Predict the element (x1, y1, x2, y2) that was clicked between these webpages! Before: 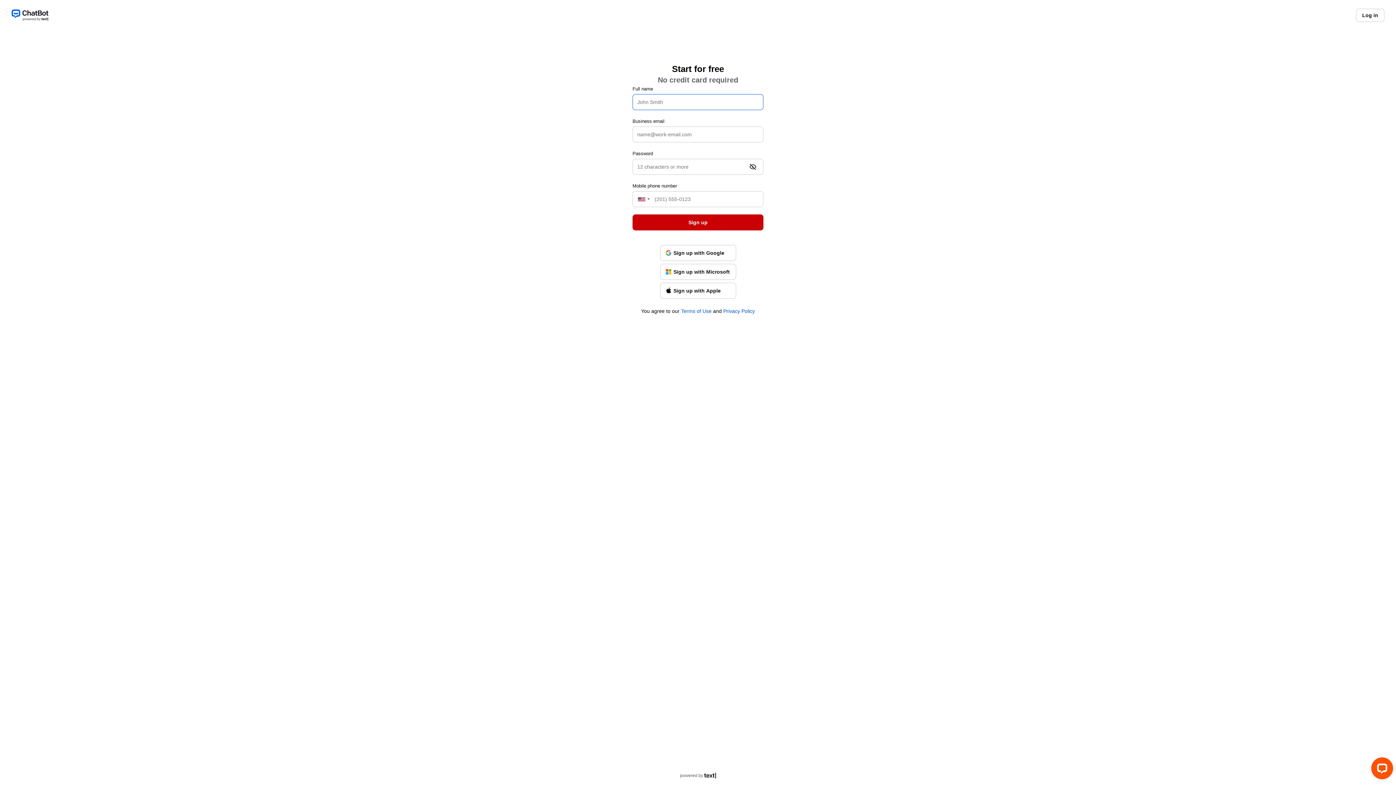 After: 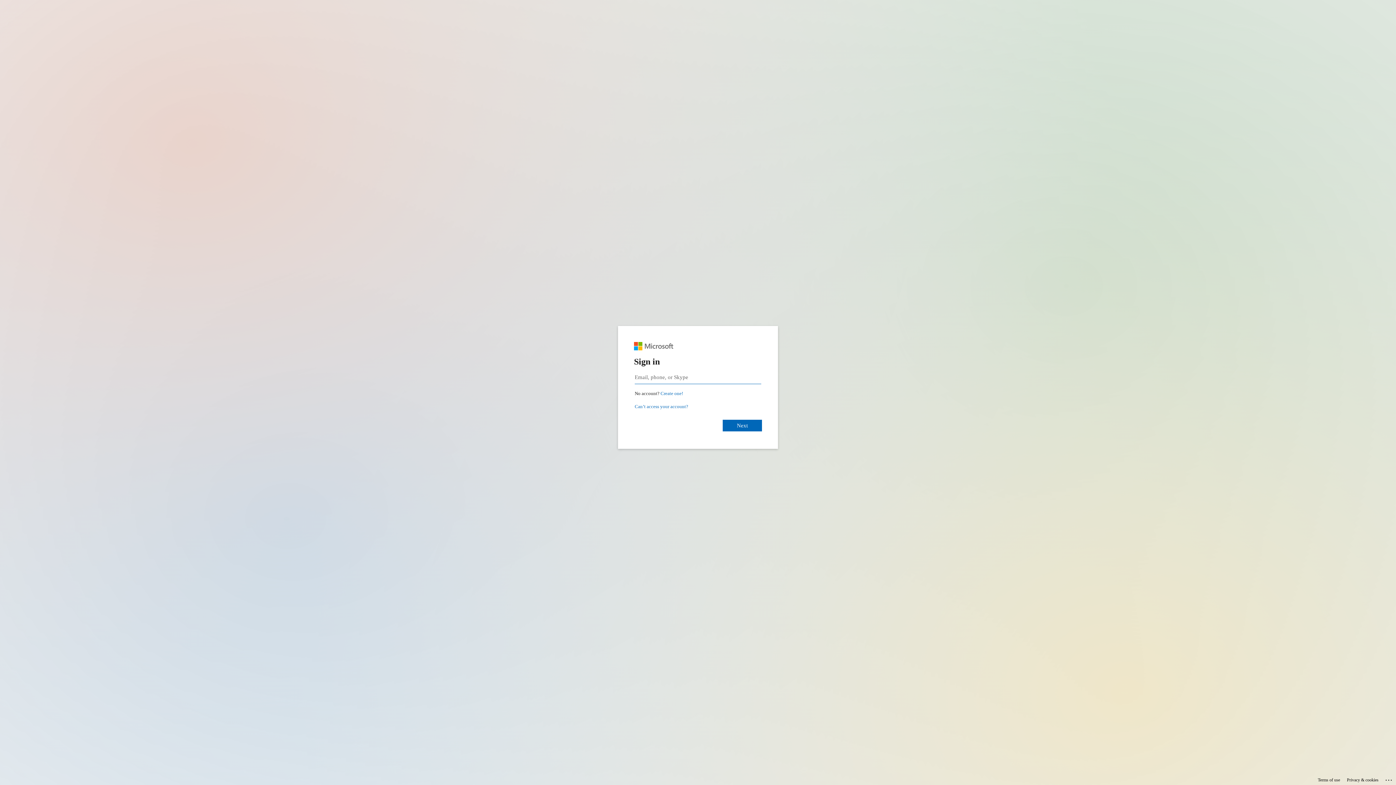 Action: bbox: (660, 264, 736, 280) label: Sign up with Microsoft